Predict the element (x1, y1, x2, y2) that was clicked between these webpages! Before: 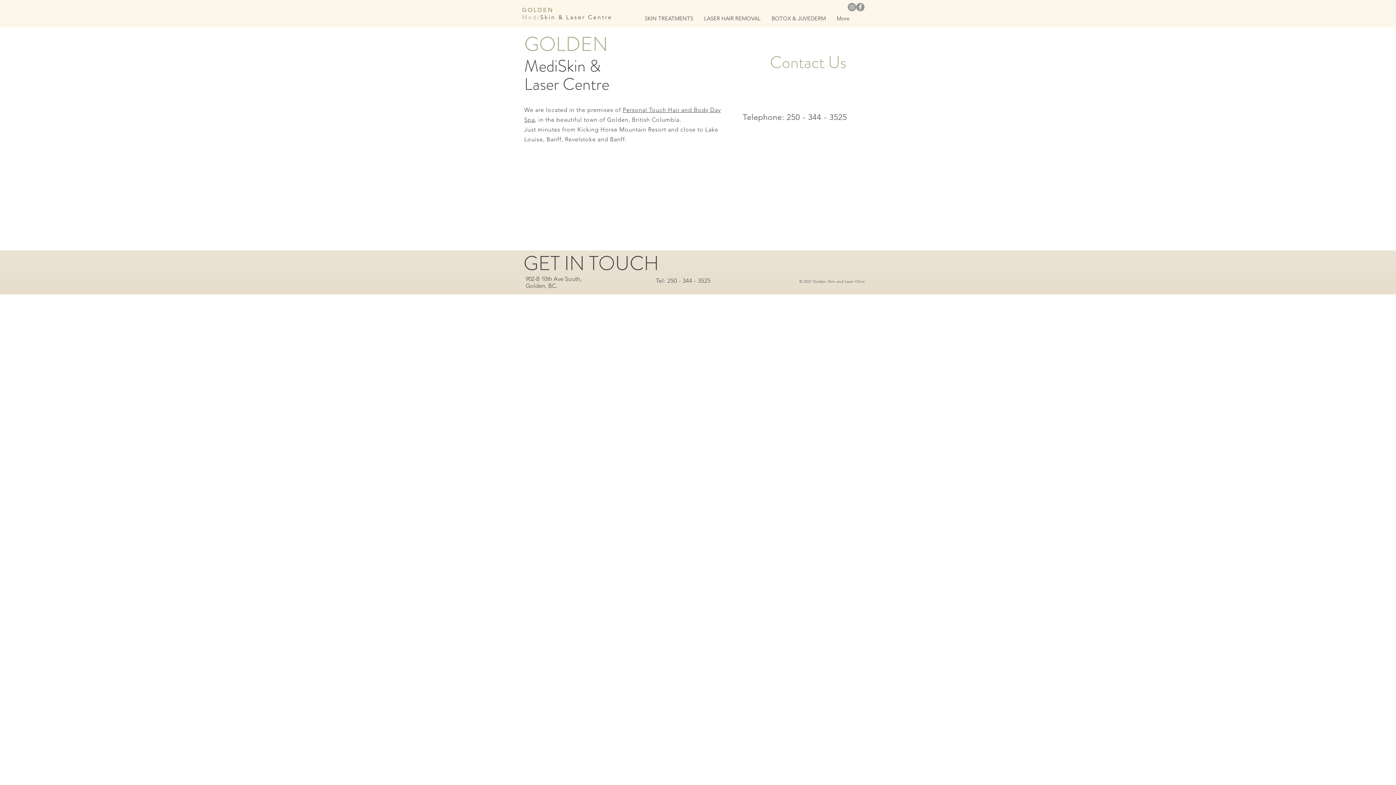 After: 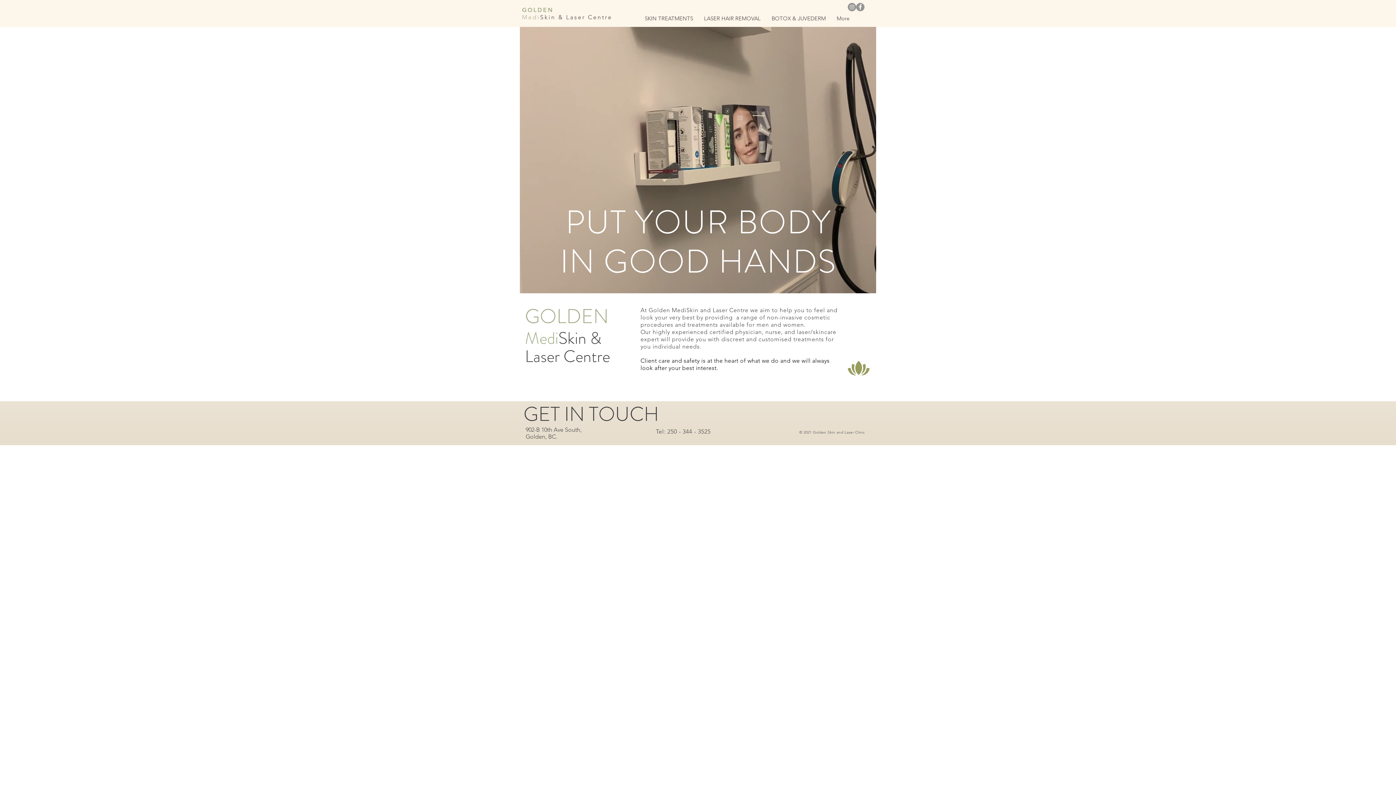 Action: label: Skin & Laser Centre bbox: (540, 13, 612, 20)